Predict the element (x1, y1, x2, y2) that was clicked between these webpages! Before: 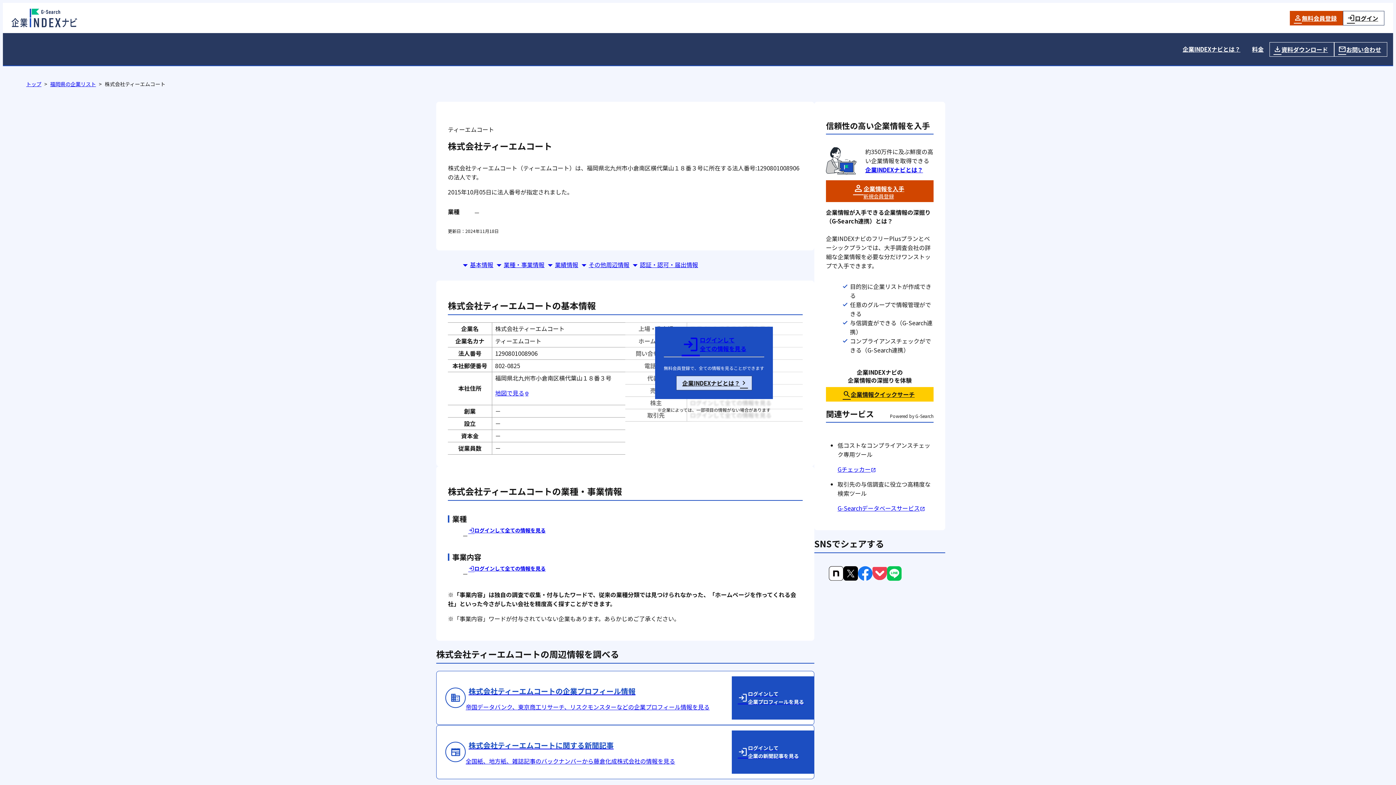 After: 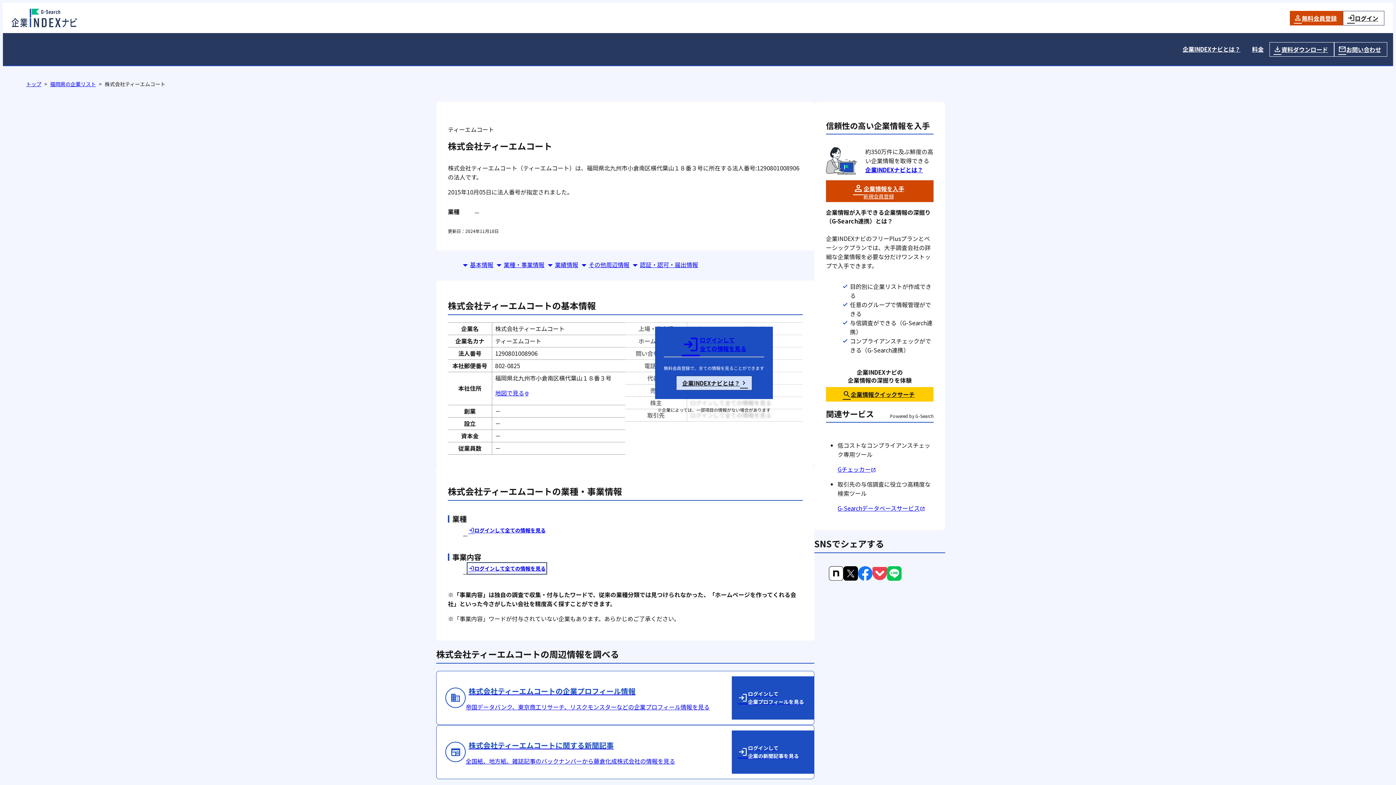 Action: bbox: (468, 563, 545, 573) label: ログインして全ての情報を見る